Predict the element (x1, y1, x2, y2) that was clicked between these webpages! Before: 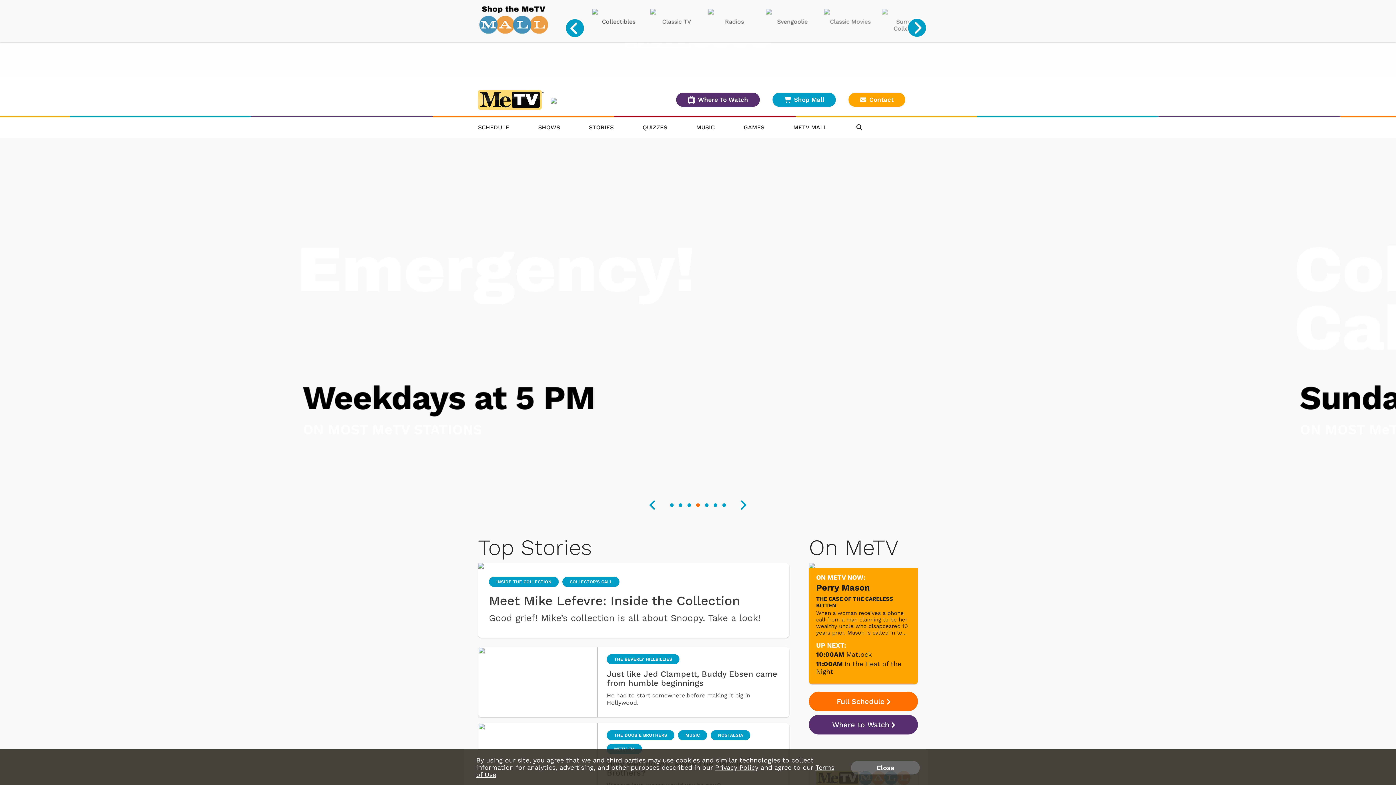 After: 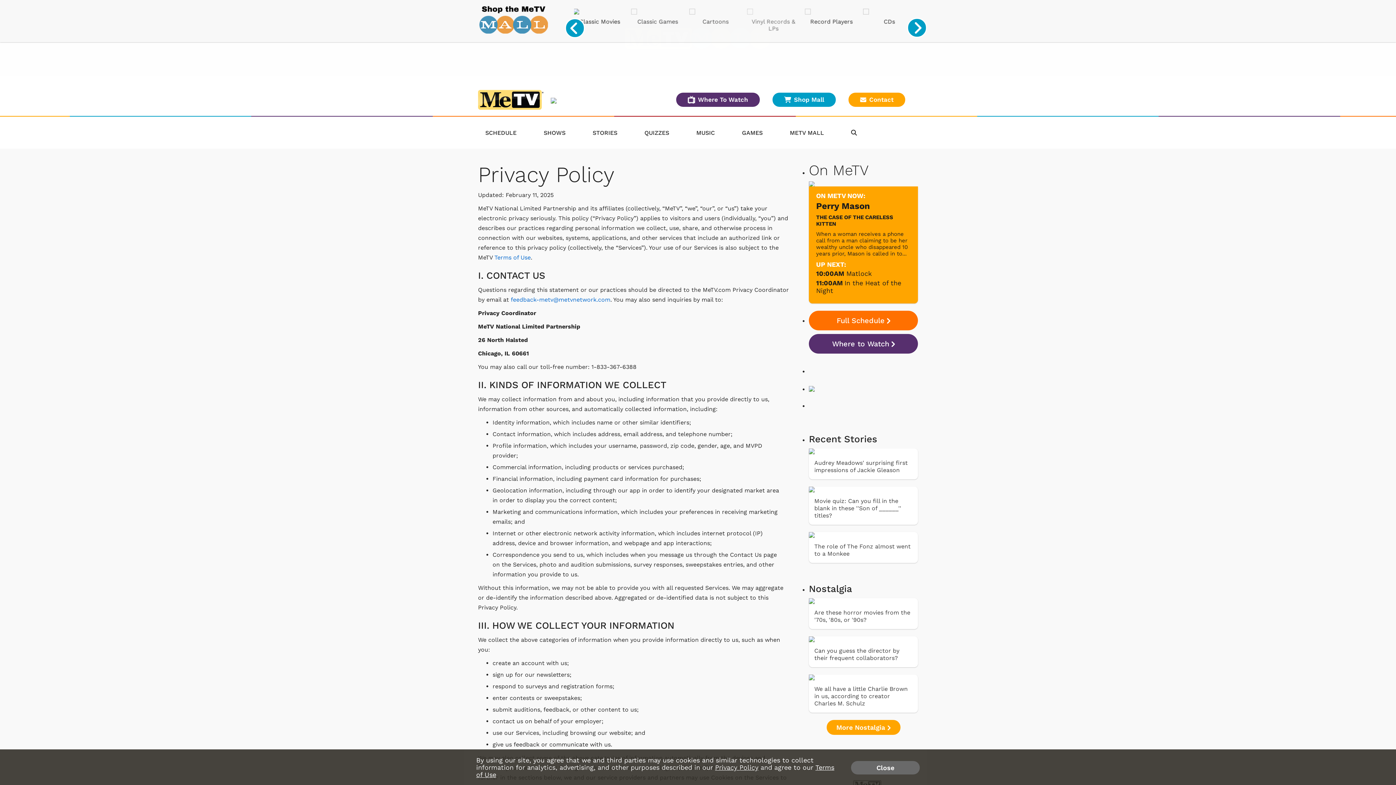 Action: label: Privacy Policy bbox: (715, 764, 758, 771)